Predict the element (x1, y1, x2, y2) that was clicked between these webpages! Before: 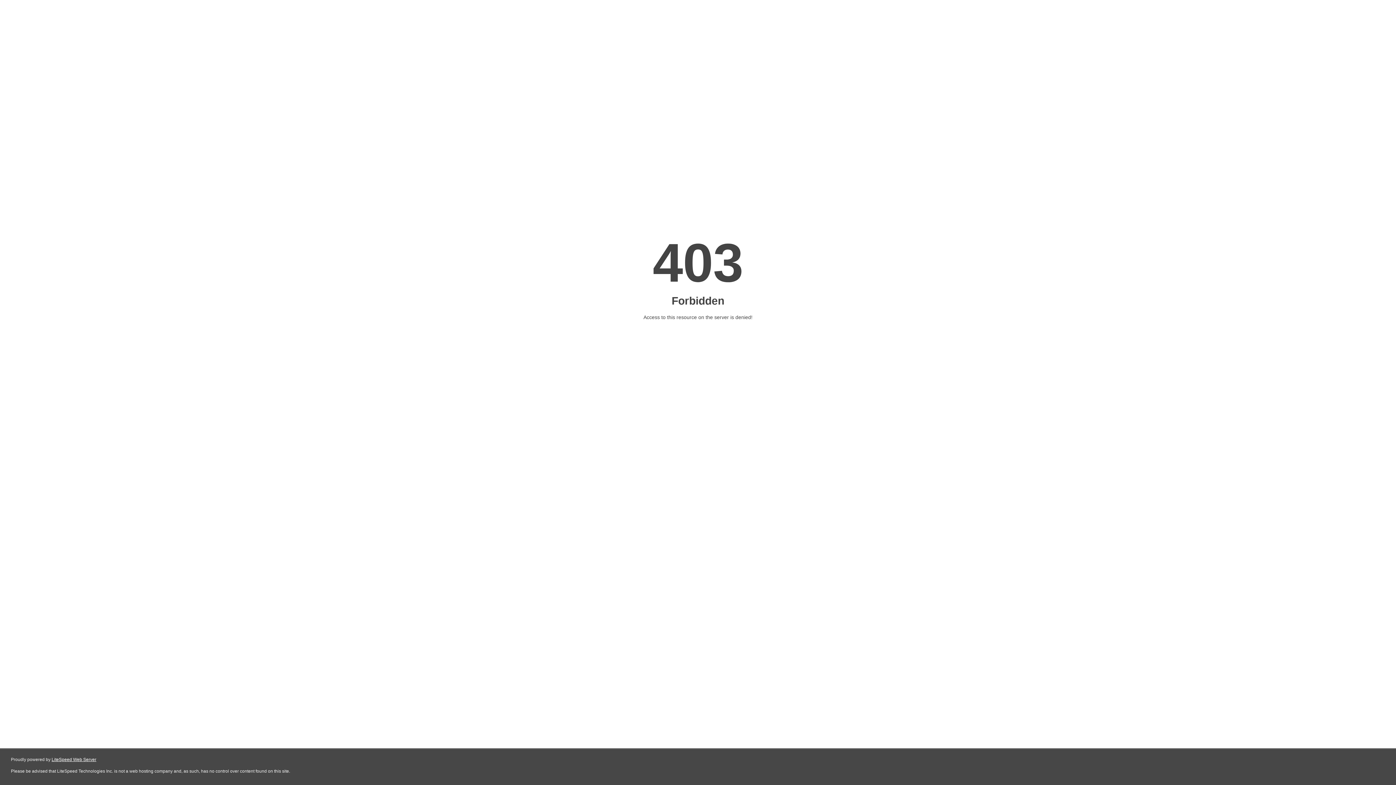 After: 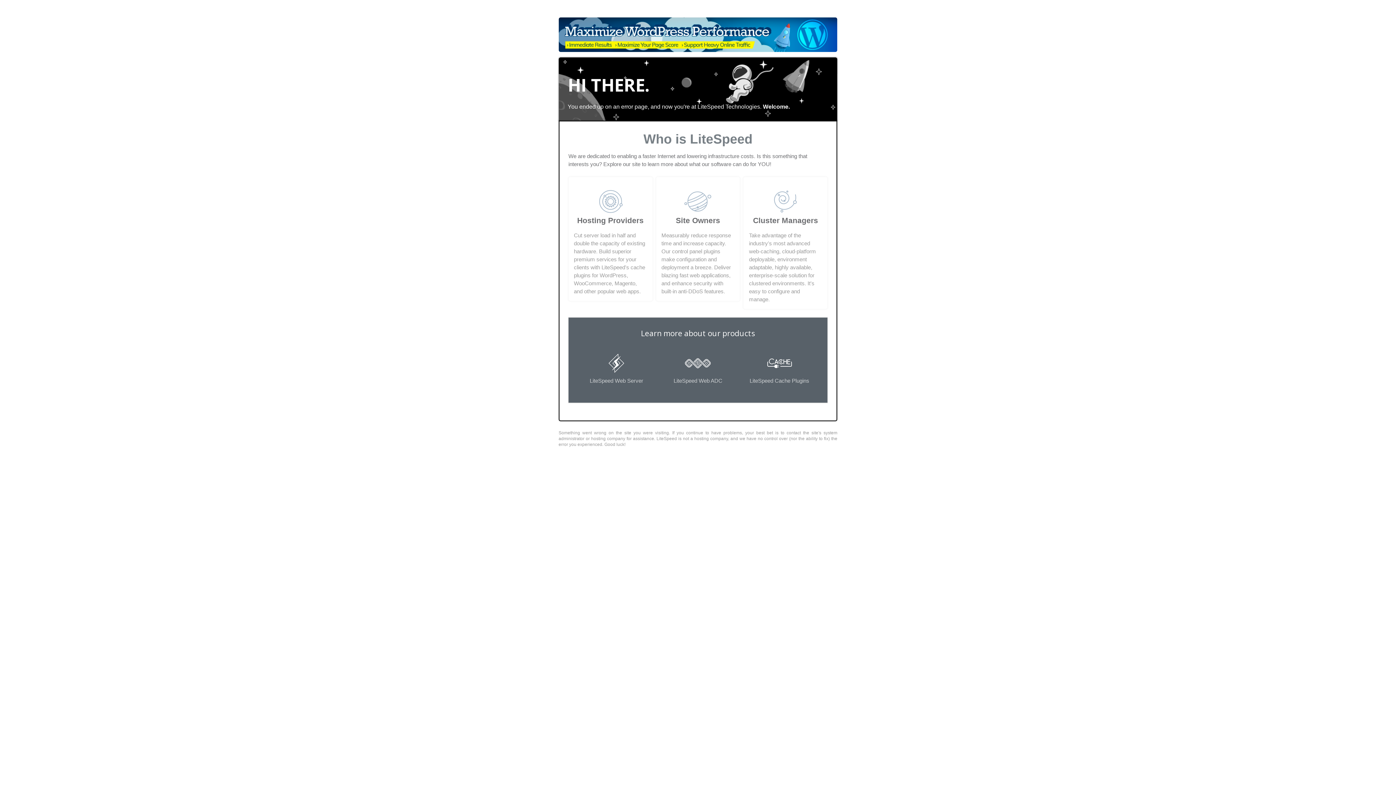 Action: label: LiteSpeed Web Server bbox: (51, 757, 96, 762)